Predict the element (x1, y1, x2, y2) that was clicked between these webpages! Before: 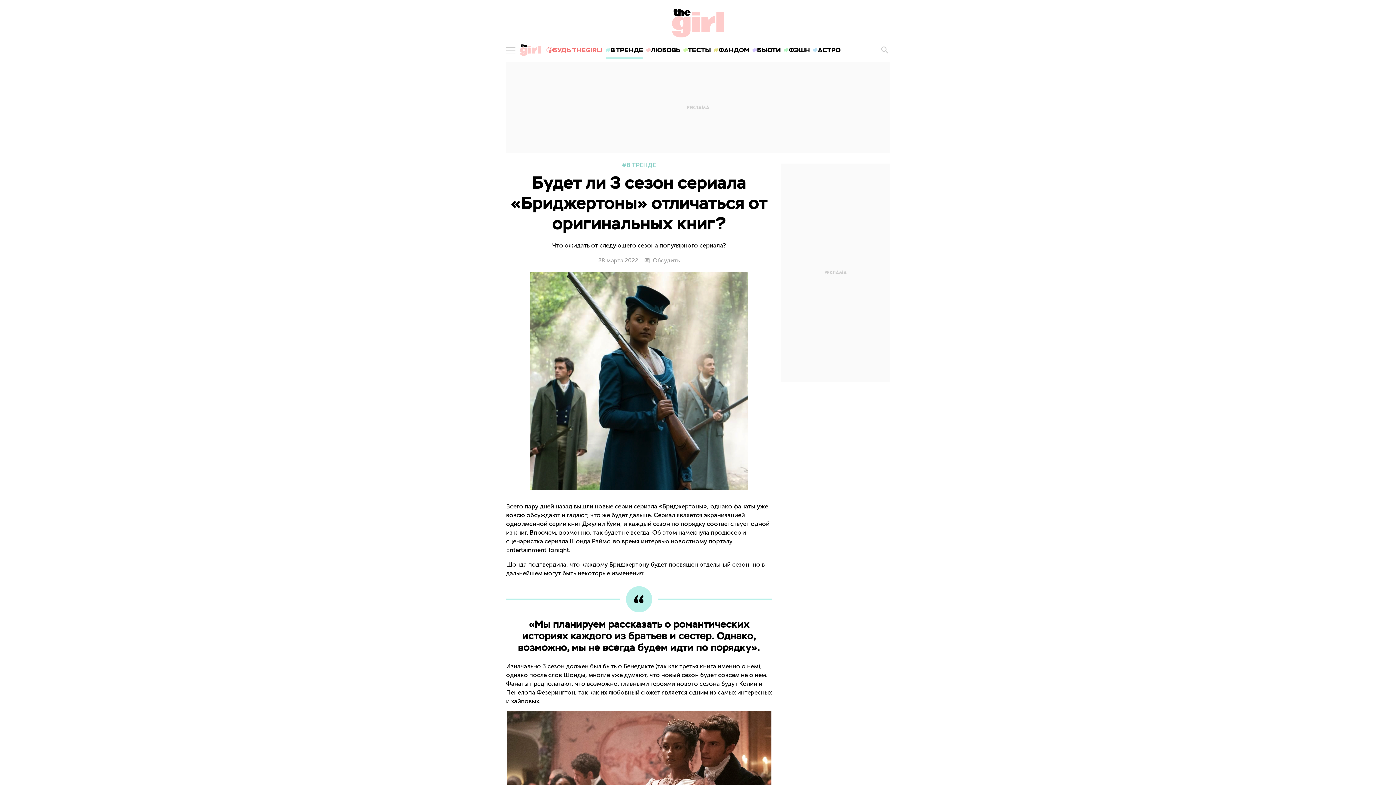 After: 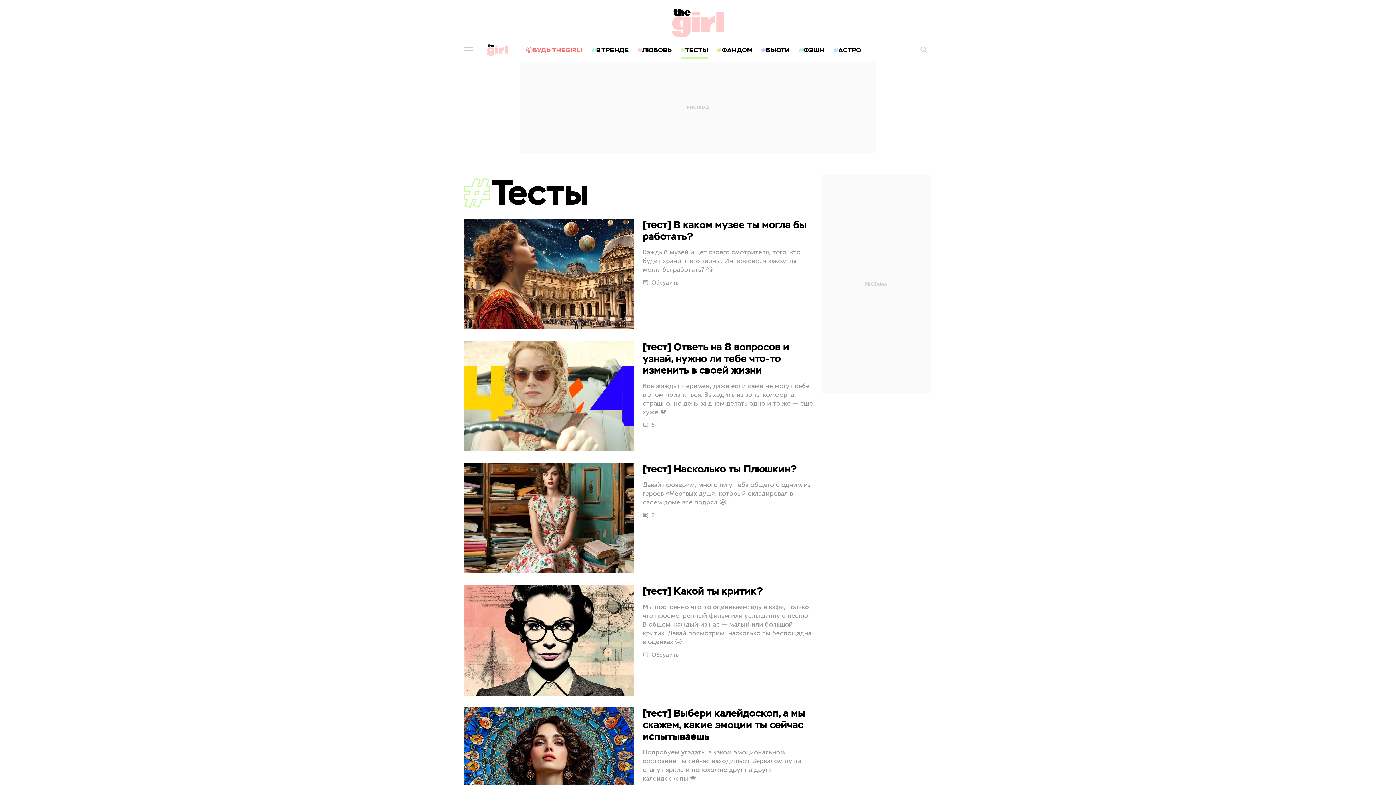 Action: bbox: (681, 40, 712, 60) label: ТЕСТЫ